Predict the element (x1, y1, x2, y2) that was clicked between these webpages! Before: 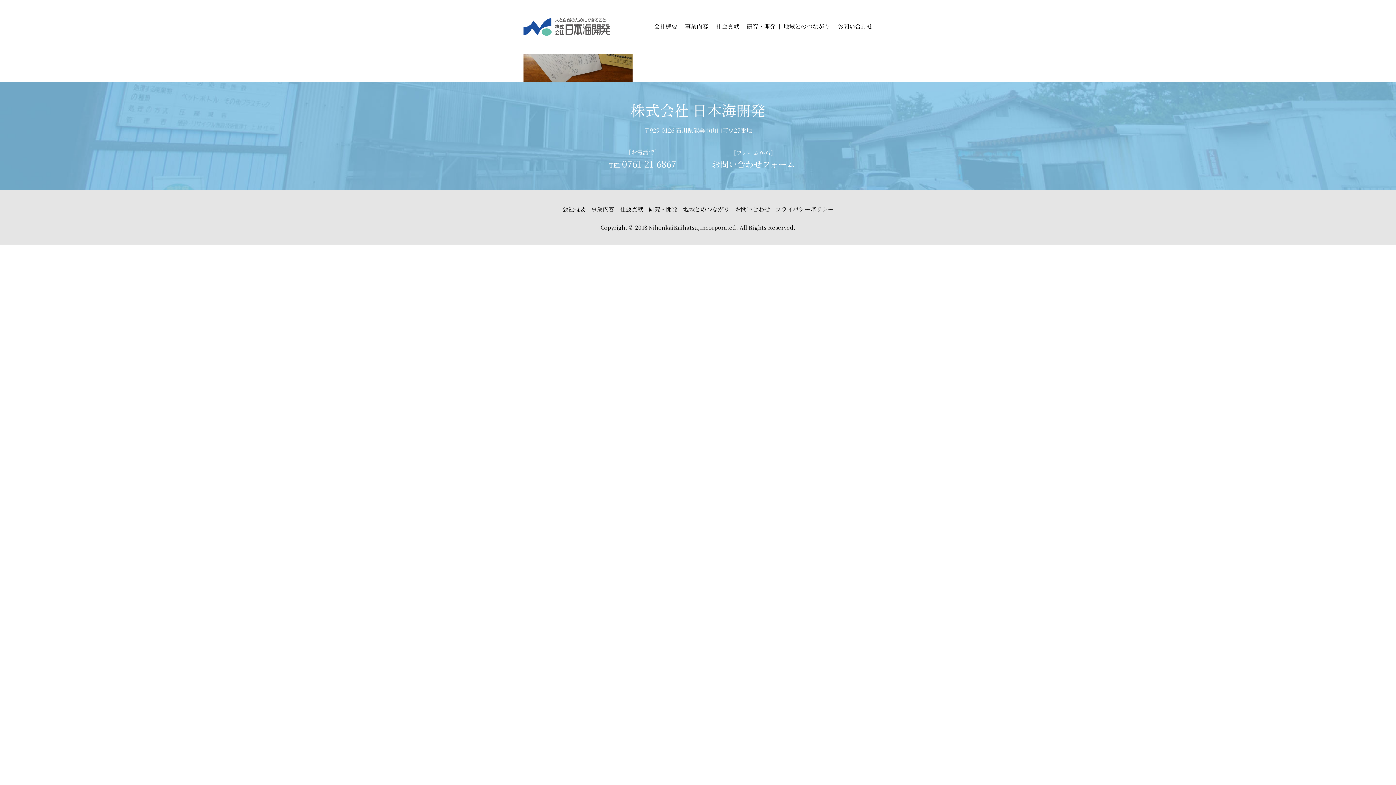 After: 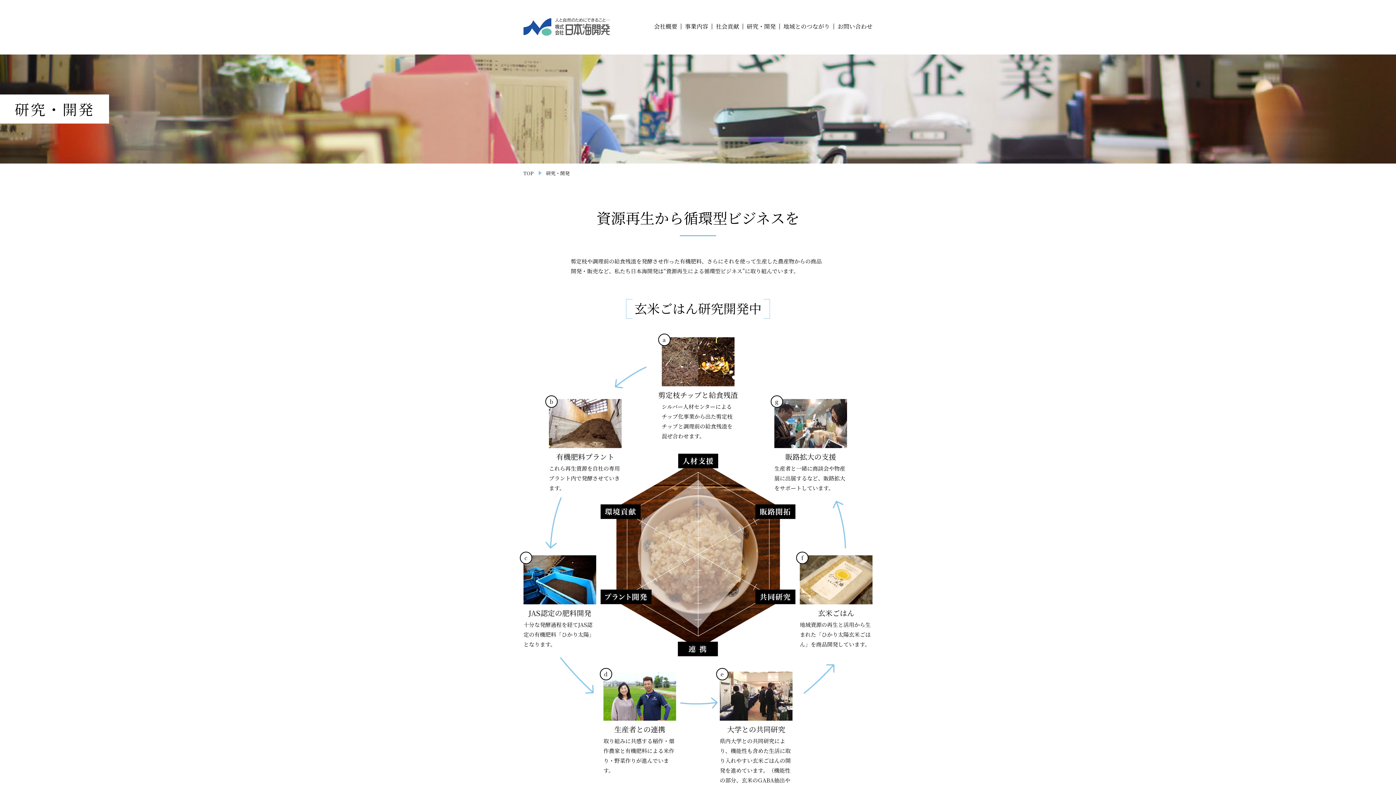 Action: label: 研究・開発 bbox: (648, 205, 677, 213)